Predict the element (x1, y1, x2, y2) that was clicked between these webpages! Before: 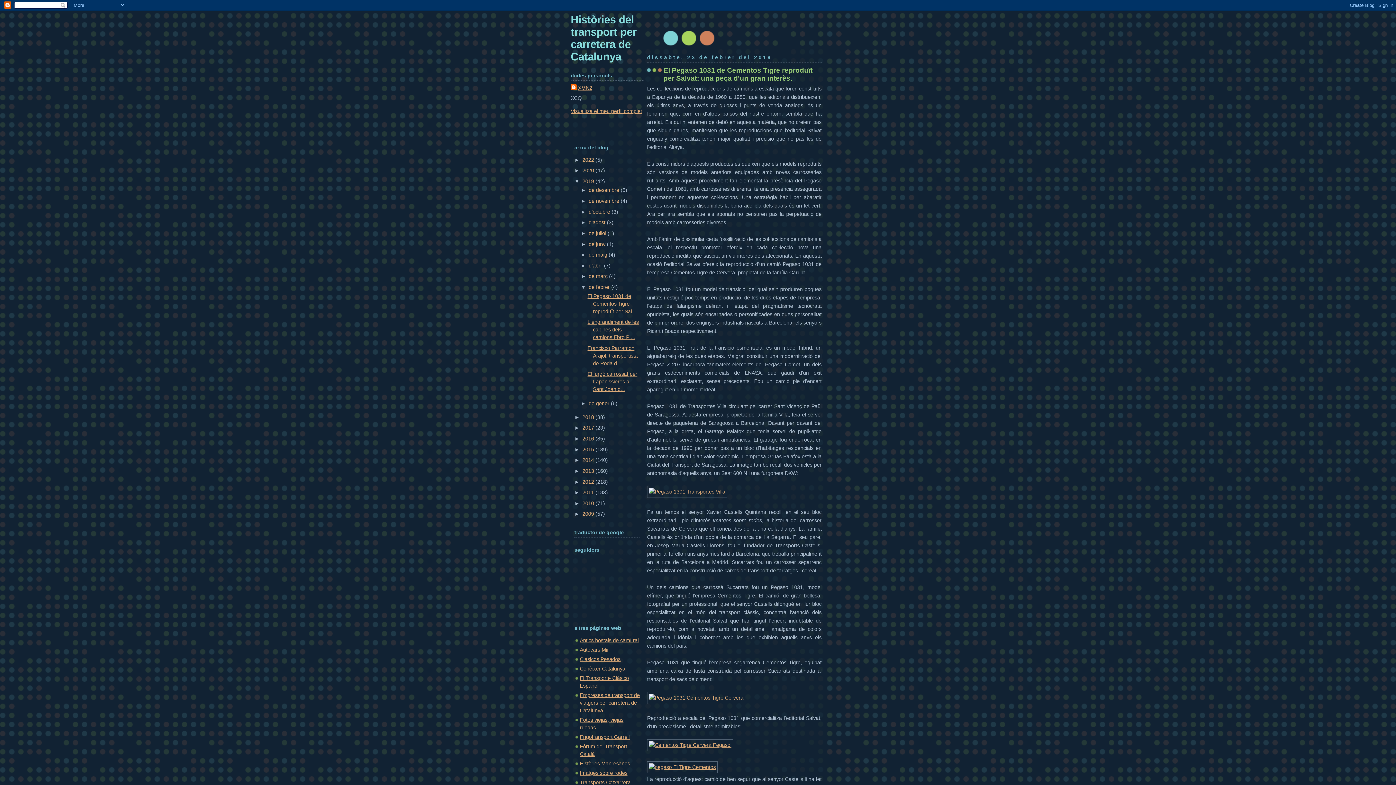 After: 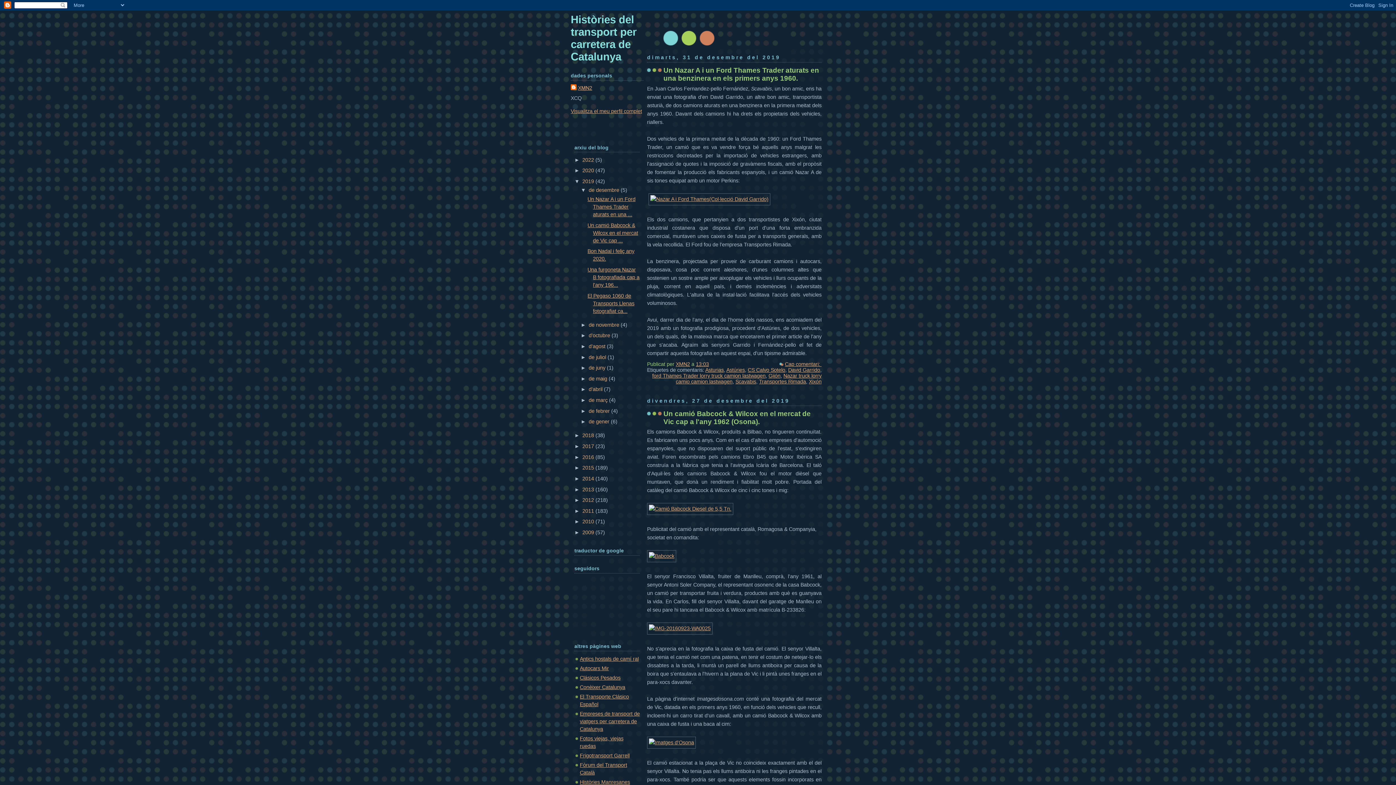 Action: label: de desembre  bbox: (588, 187, 620, 193)